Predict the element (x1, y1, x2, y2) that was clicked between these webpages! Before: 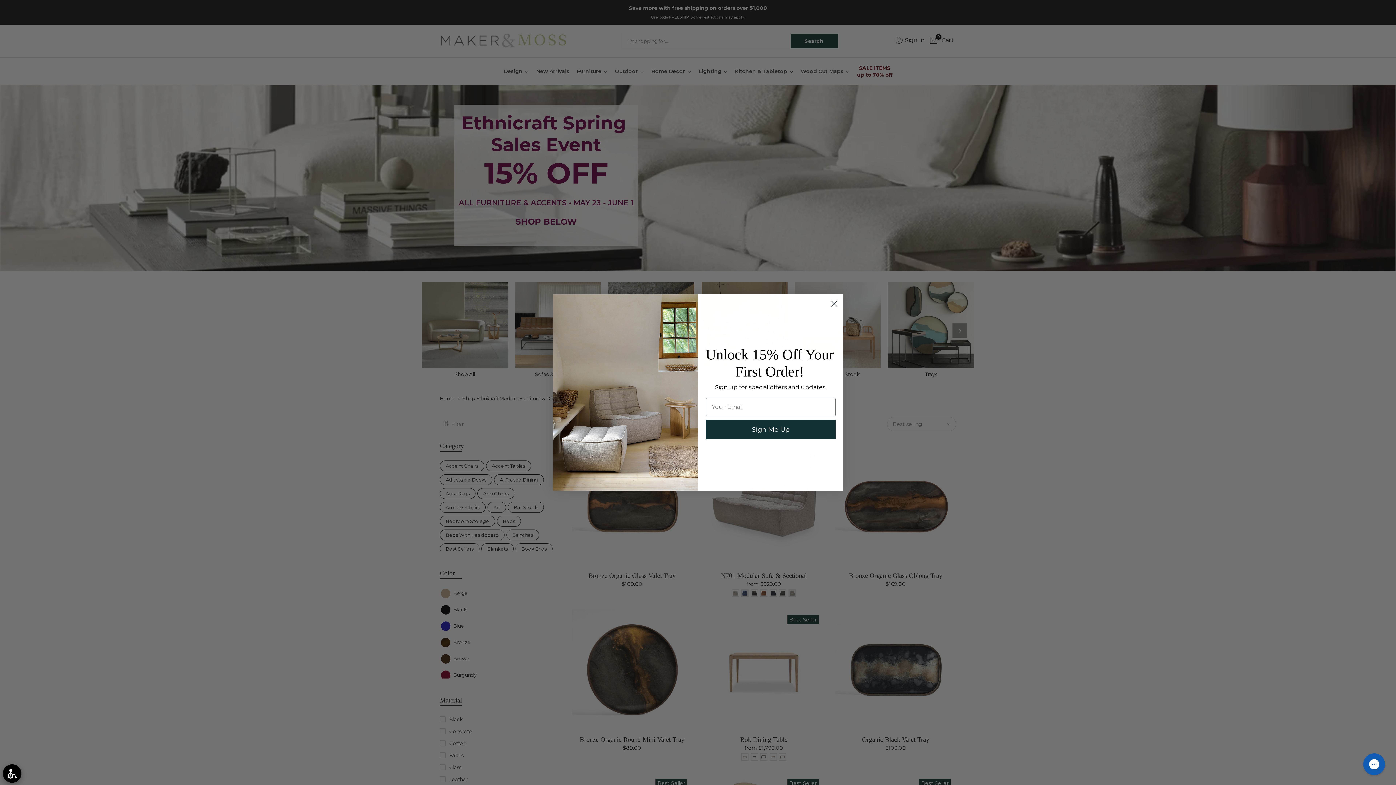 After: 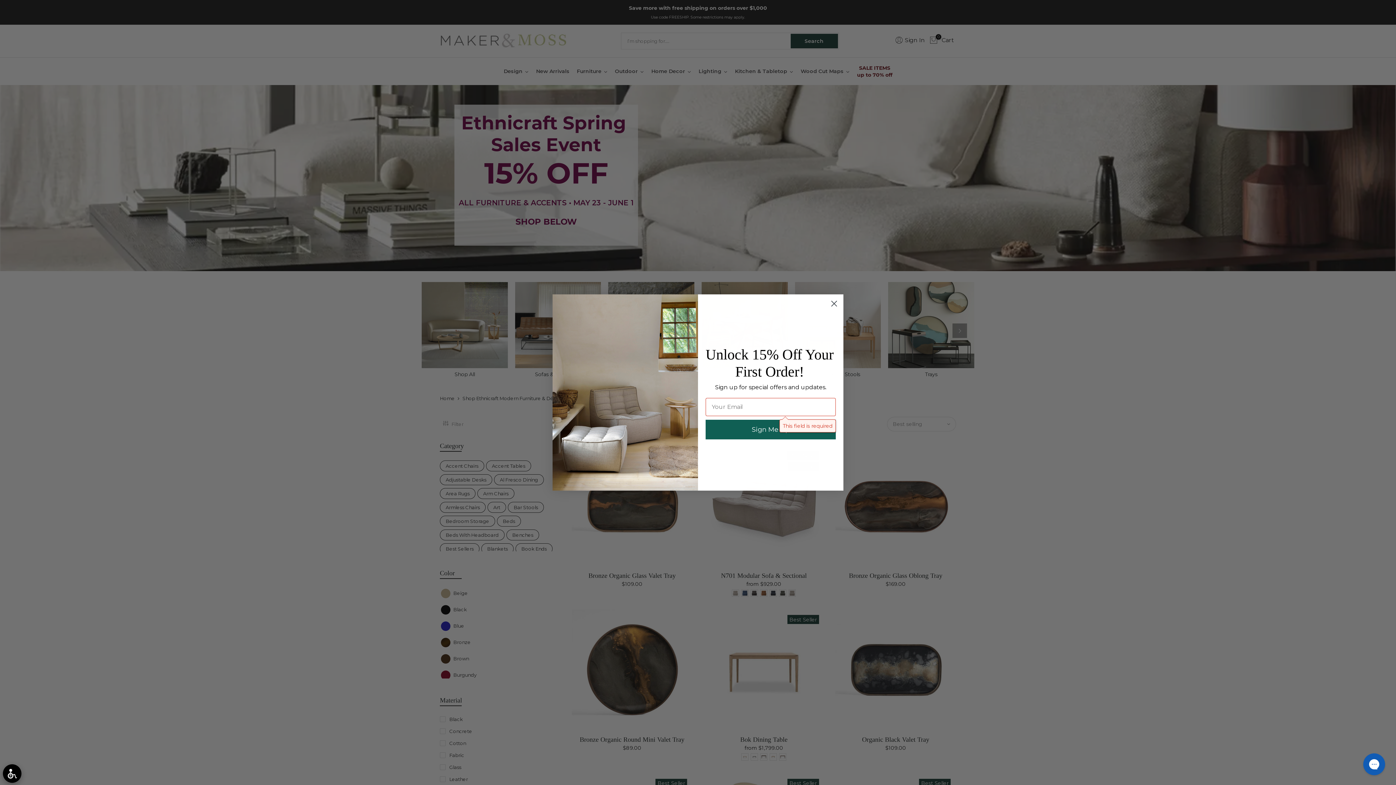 Action: bbox: (705, 419, 836, 439) label: Sign Me Up